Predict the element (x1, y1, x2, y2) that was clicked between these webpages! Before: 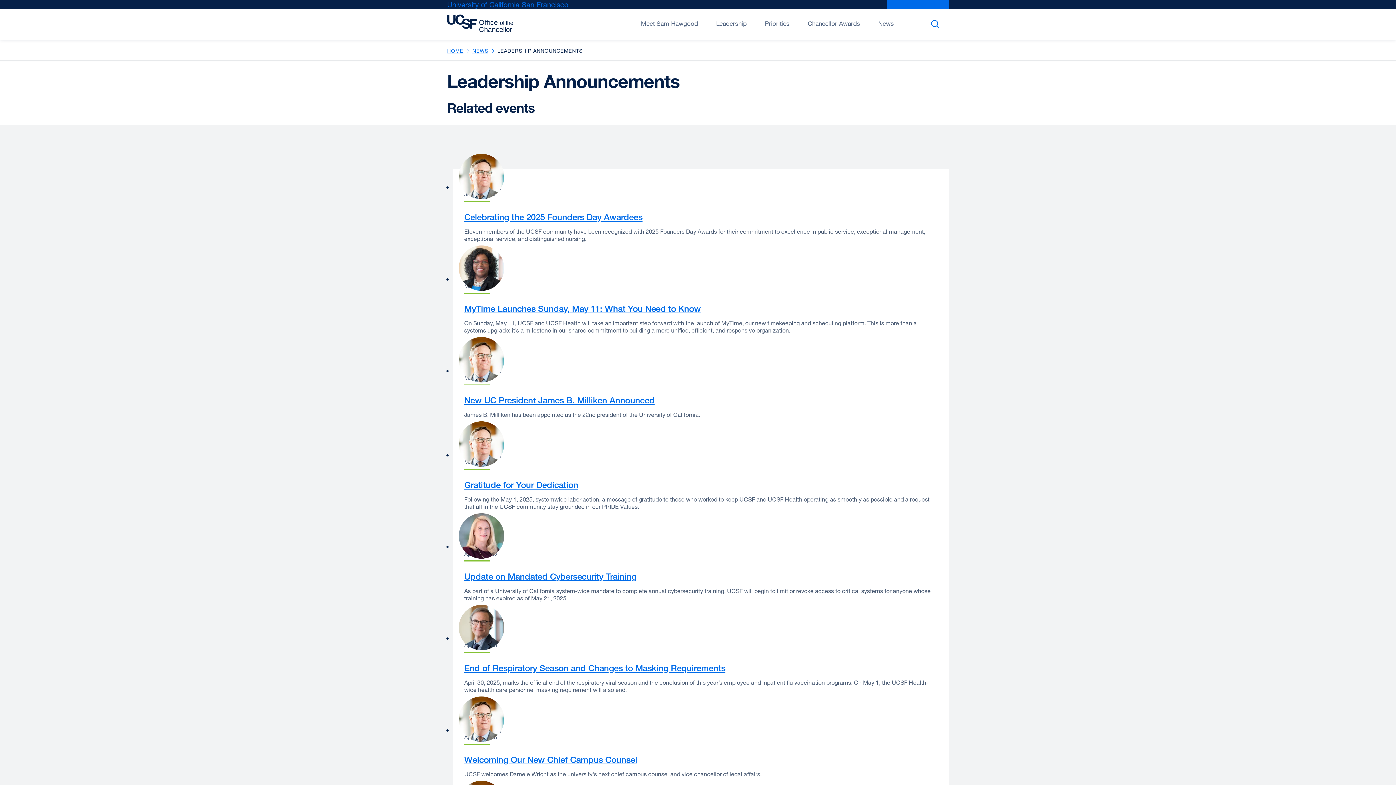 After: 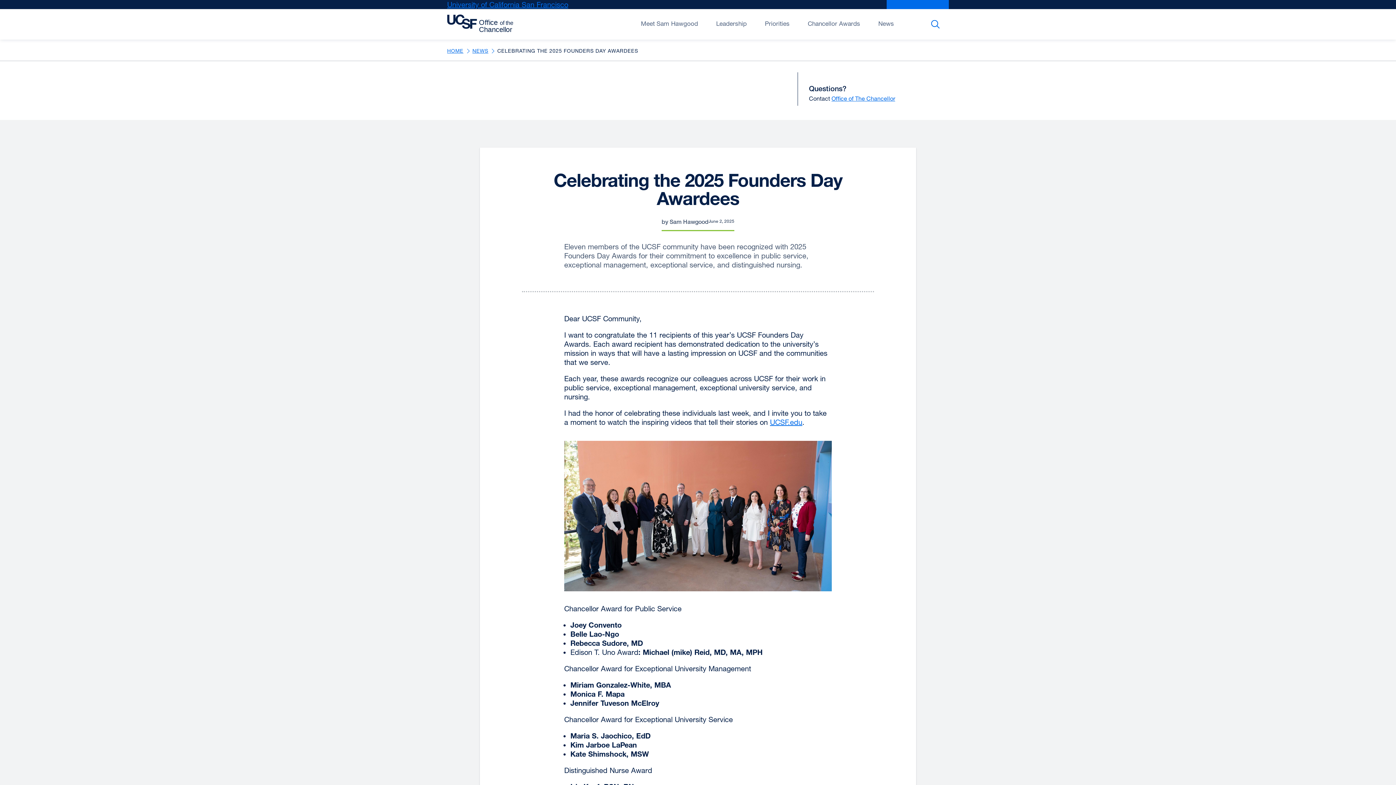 Action: bbox: (464, 211, 642, 222) label: Celebrating the 2025 Founders Day Awardees